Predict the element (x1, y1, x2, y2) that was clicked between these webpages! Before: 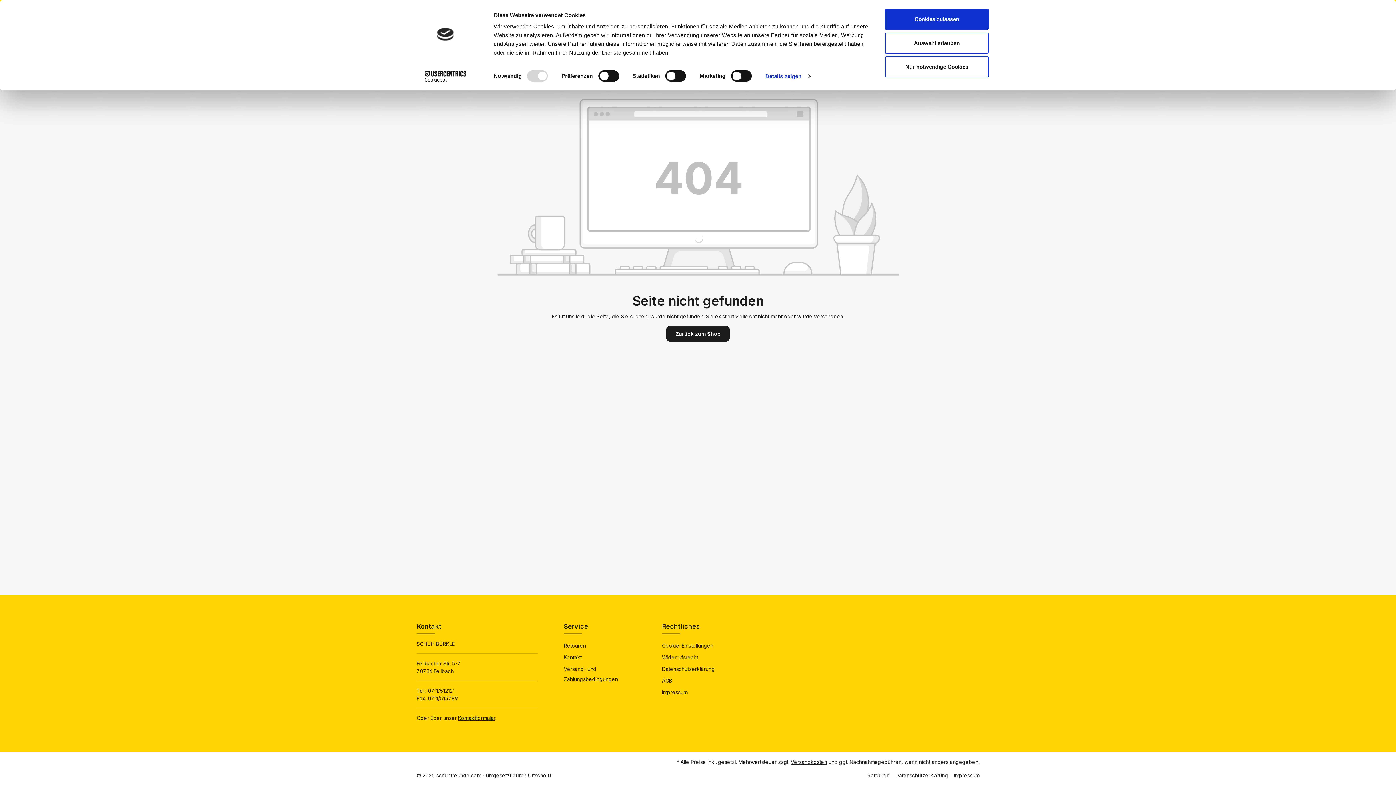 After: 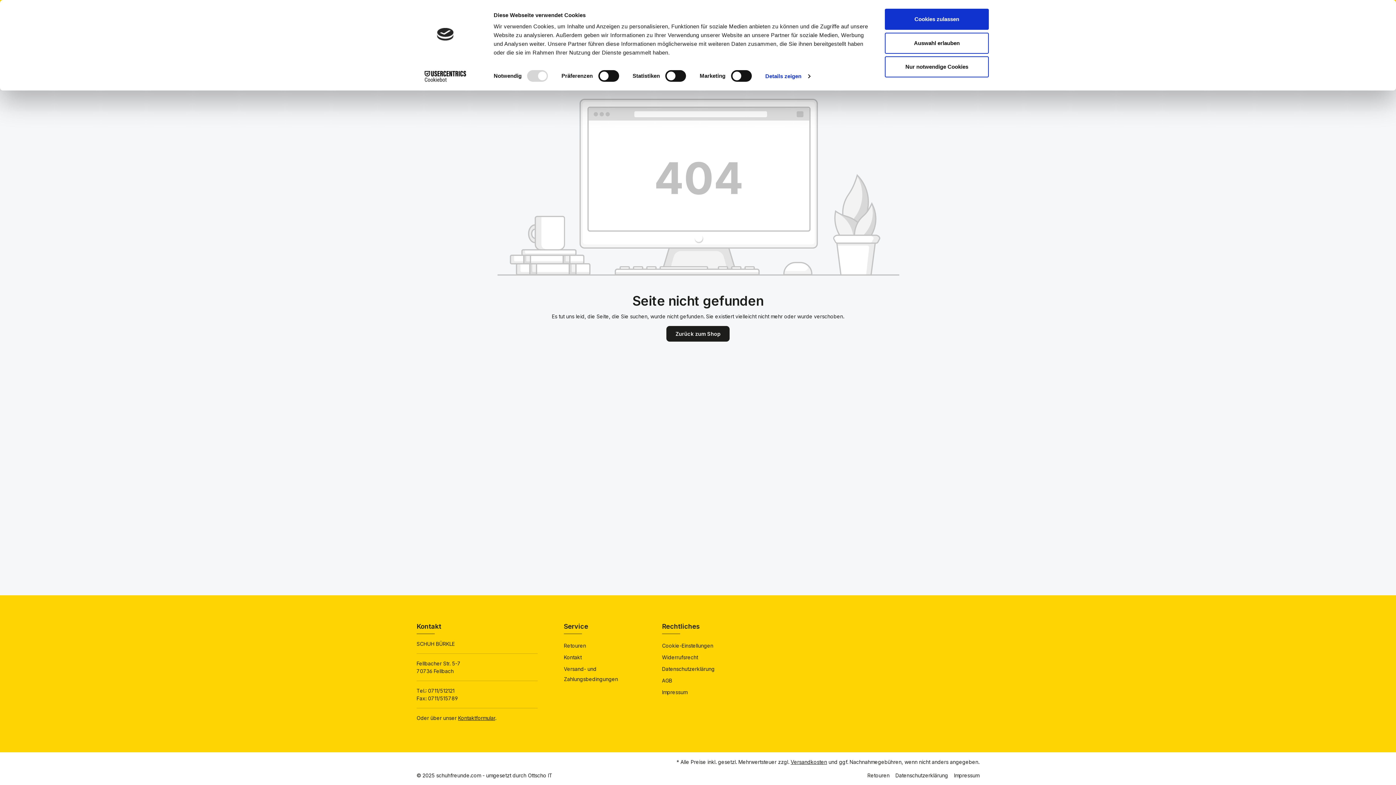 Action: label: Cookiebot - opens in a new window bbox: (413, 70, 477, 81)